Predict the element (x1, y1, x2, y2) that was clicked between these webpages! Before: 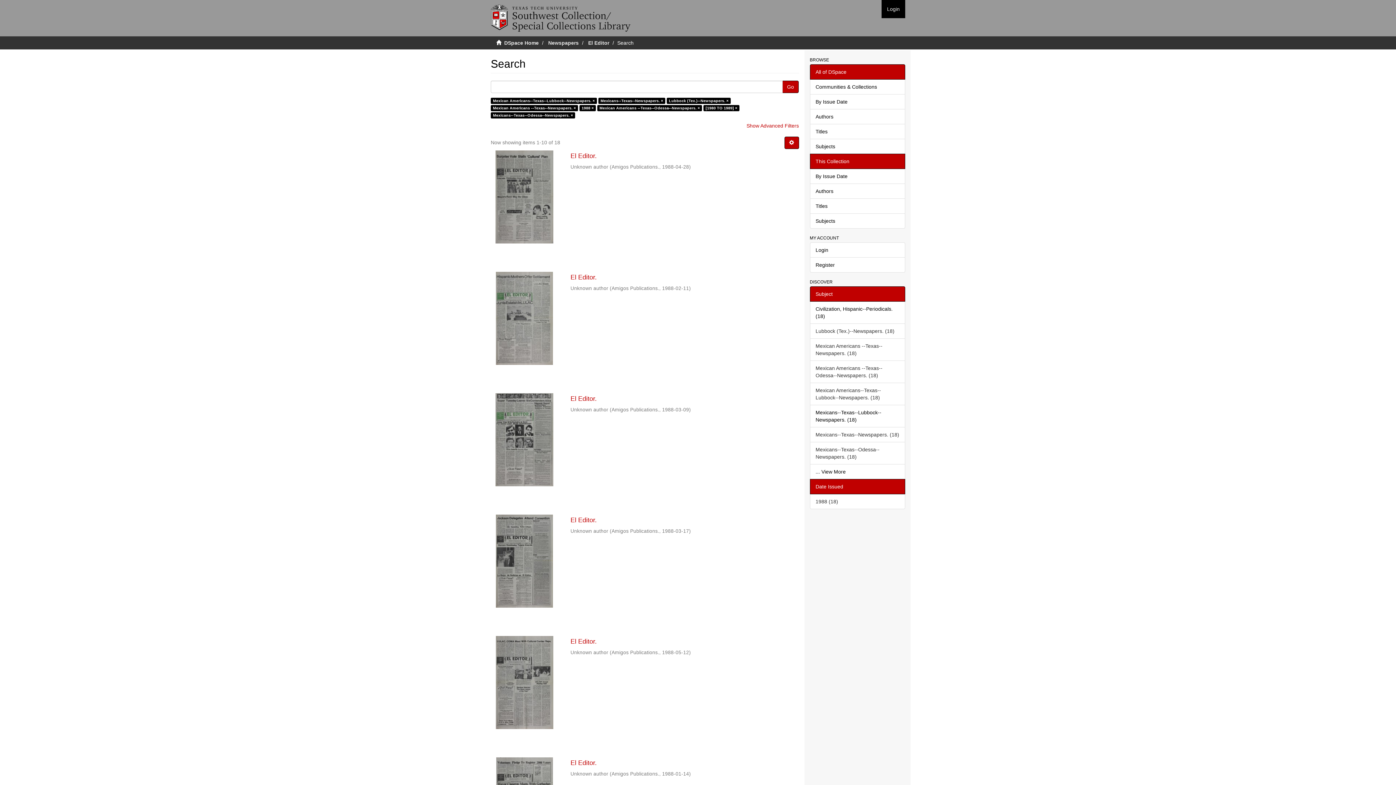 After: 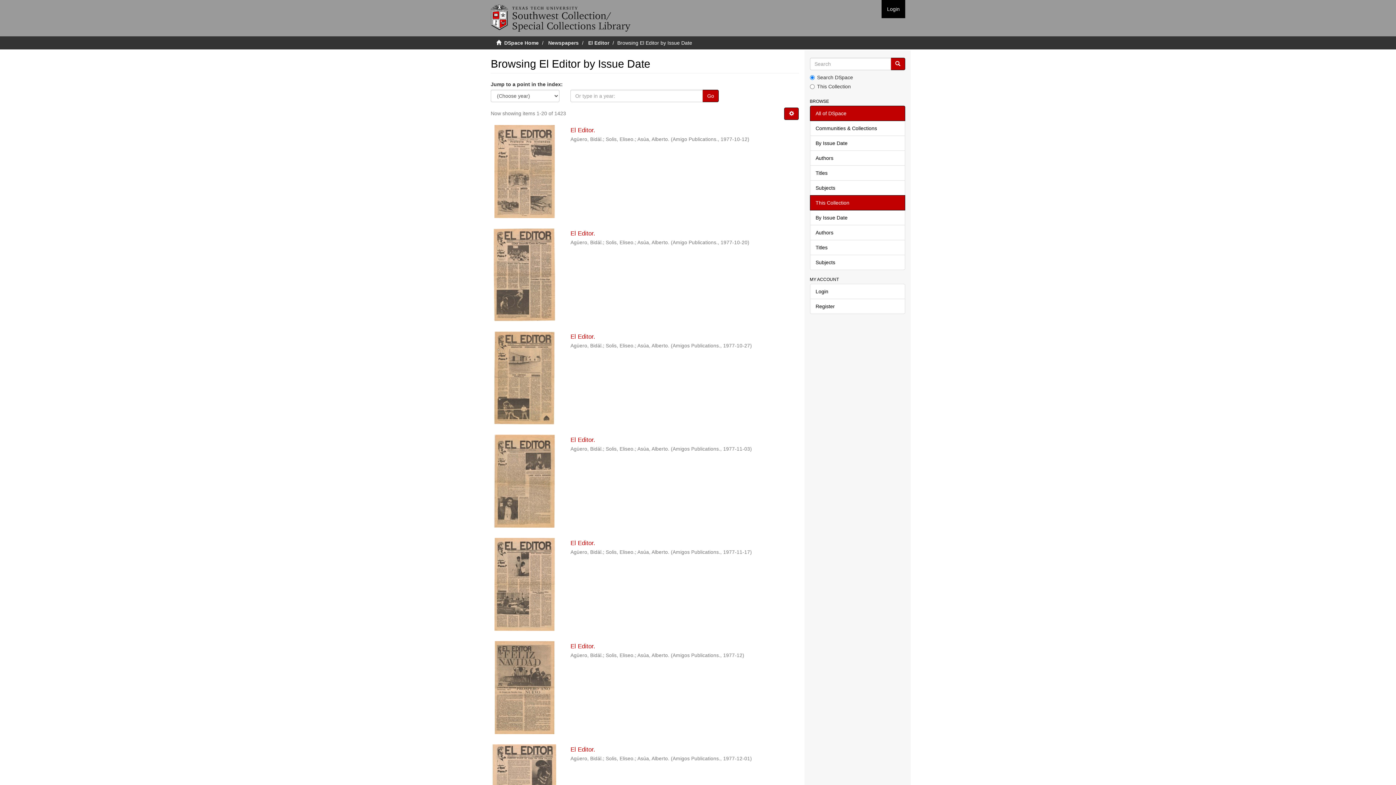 Action: bbox: (810, 168, 905, 184) label: By Issue Date